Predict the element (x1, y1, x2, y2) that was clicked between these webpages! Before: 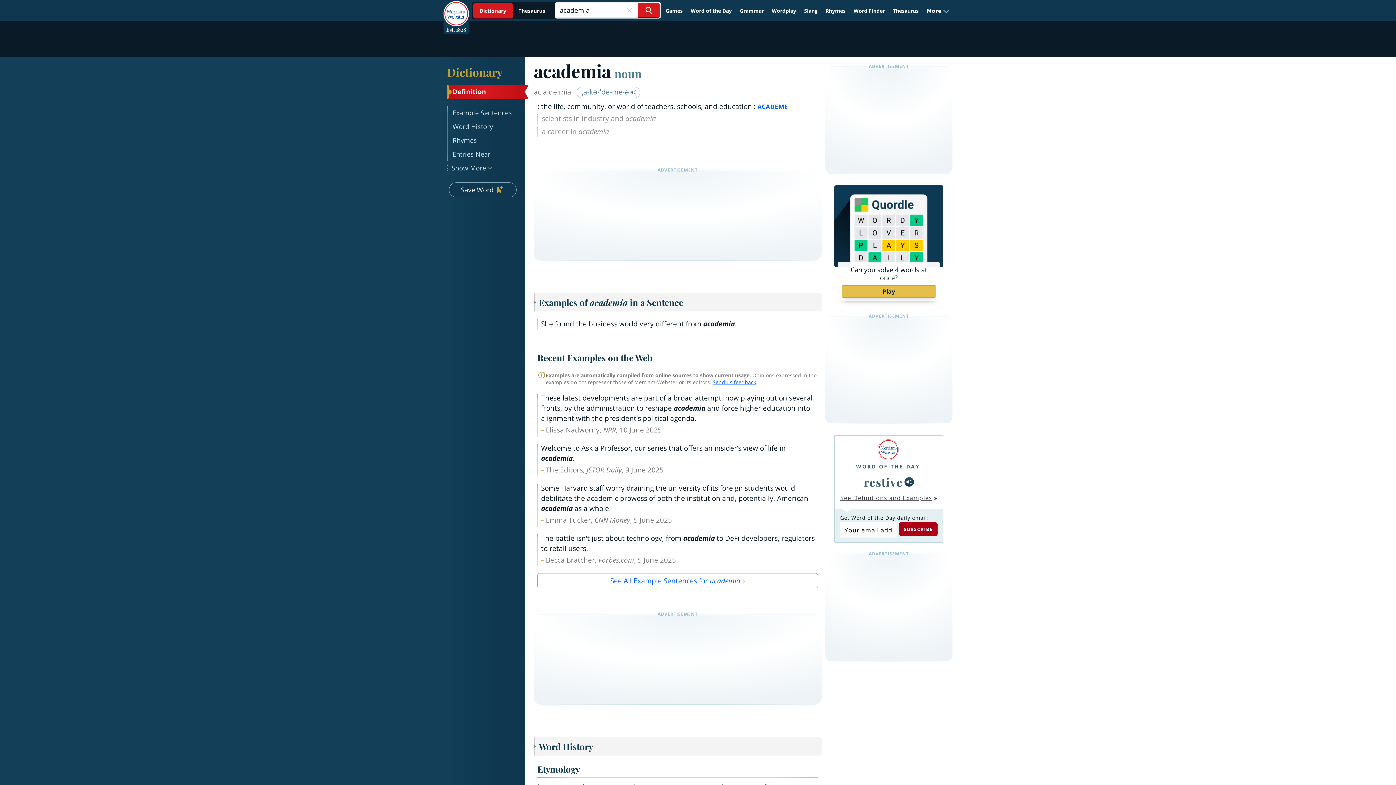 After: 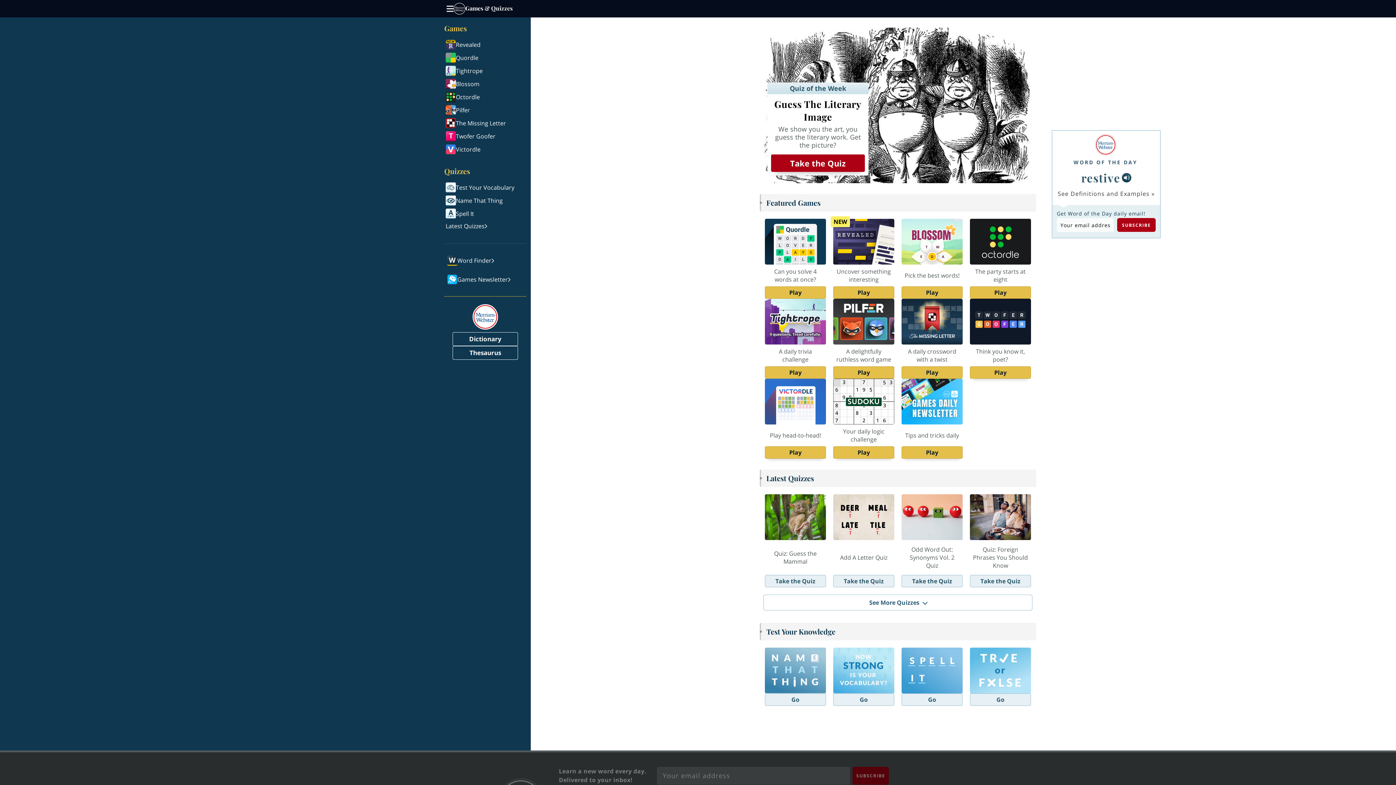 Action: bbox: (662, 4, 686, 17) label: Games